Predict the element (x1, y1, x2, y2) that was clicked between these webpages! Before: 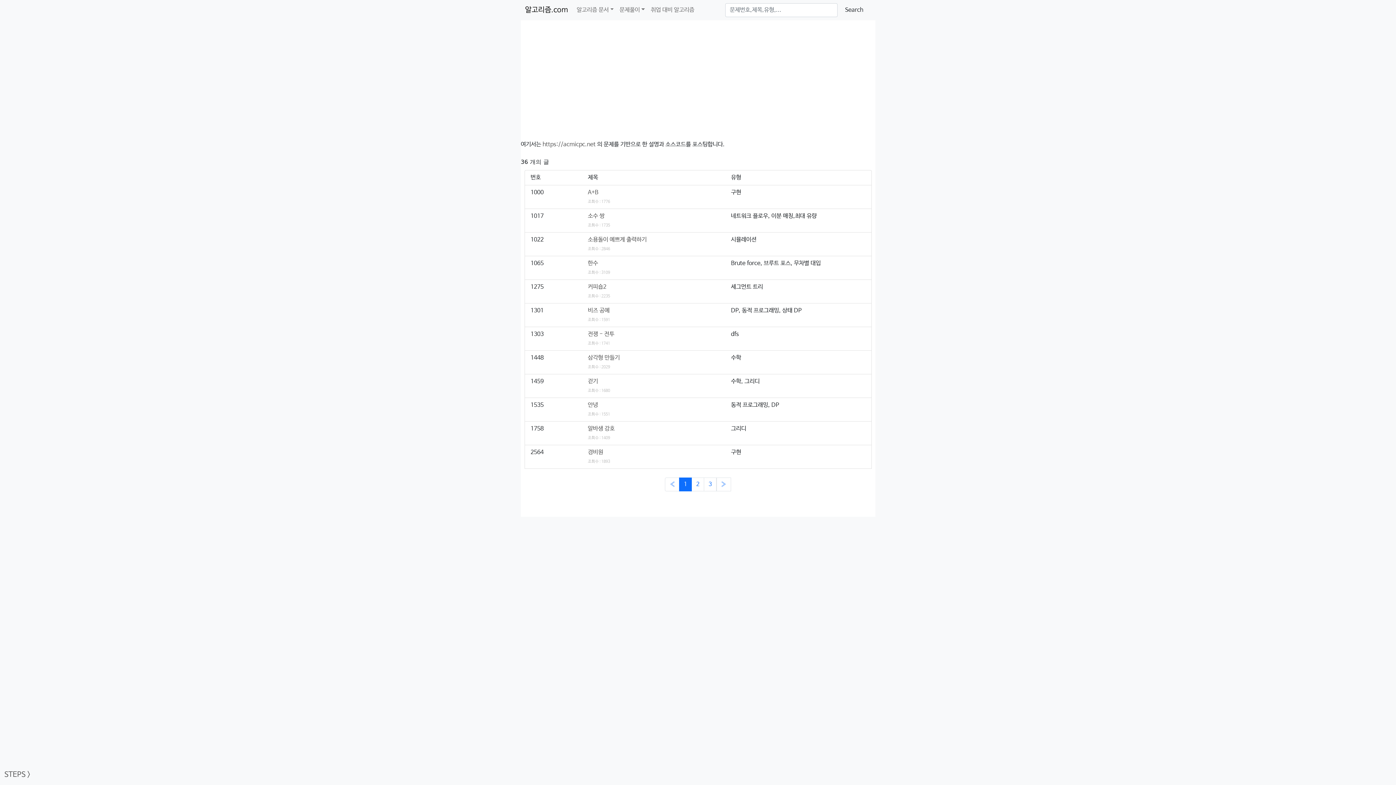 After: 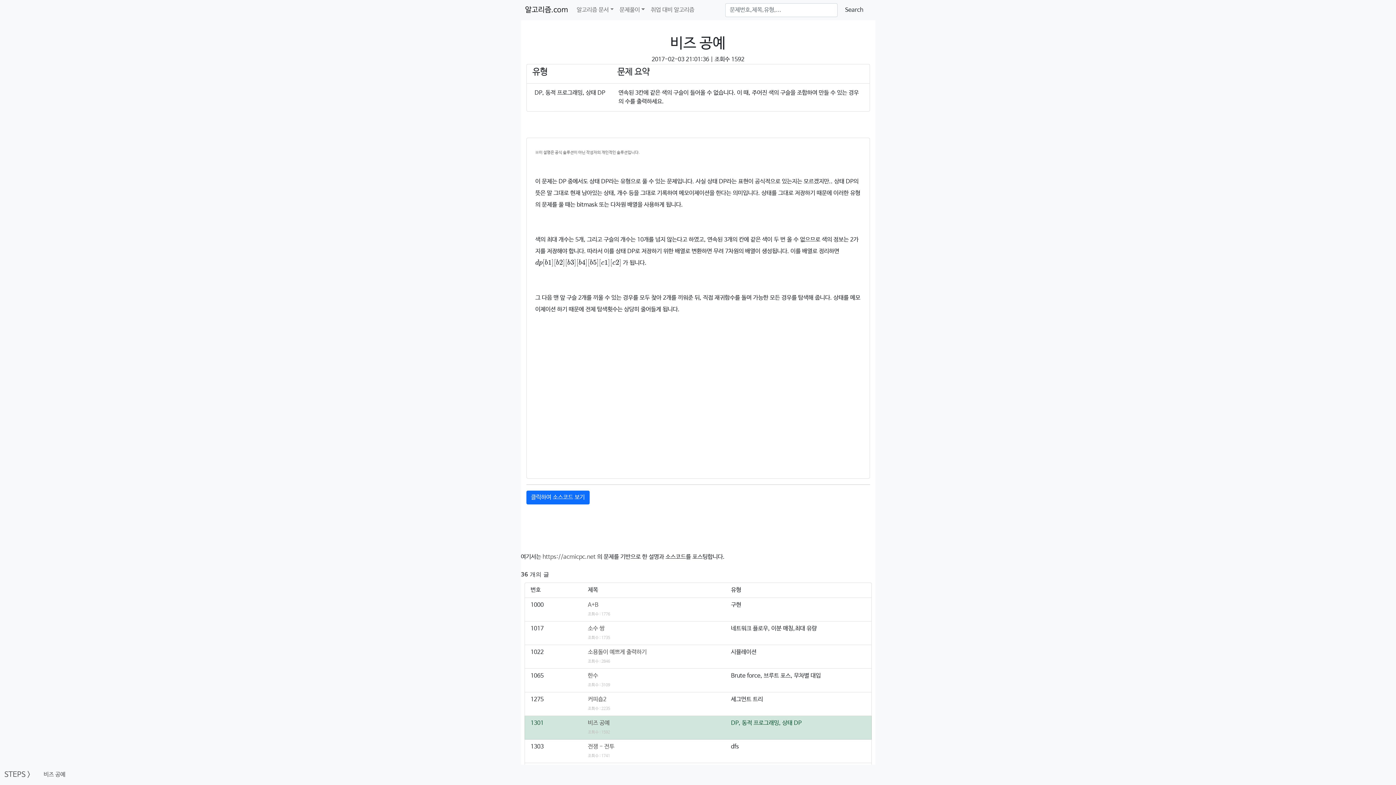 Action: label: 비즈 공예 bbox: (587, 307, 609, 314)